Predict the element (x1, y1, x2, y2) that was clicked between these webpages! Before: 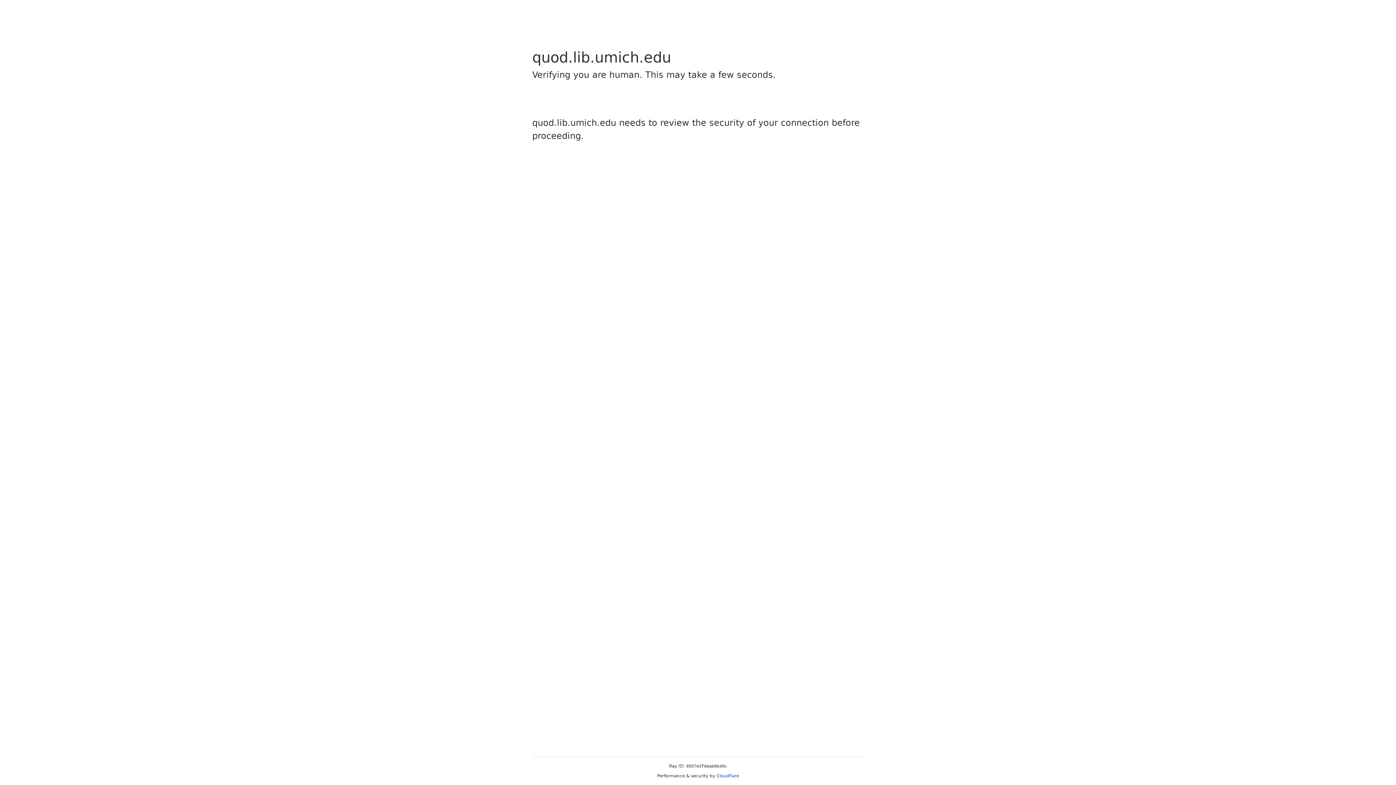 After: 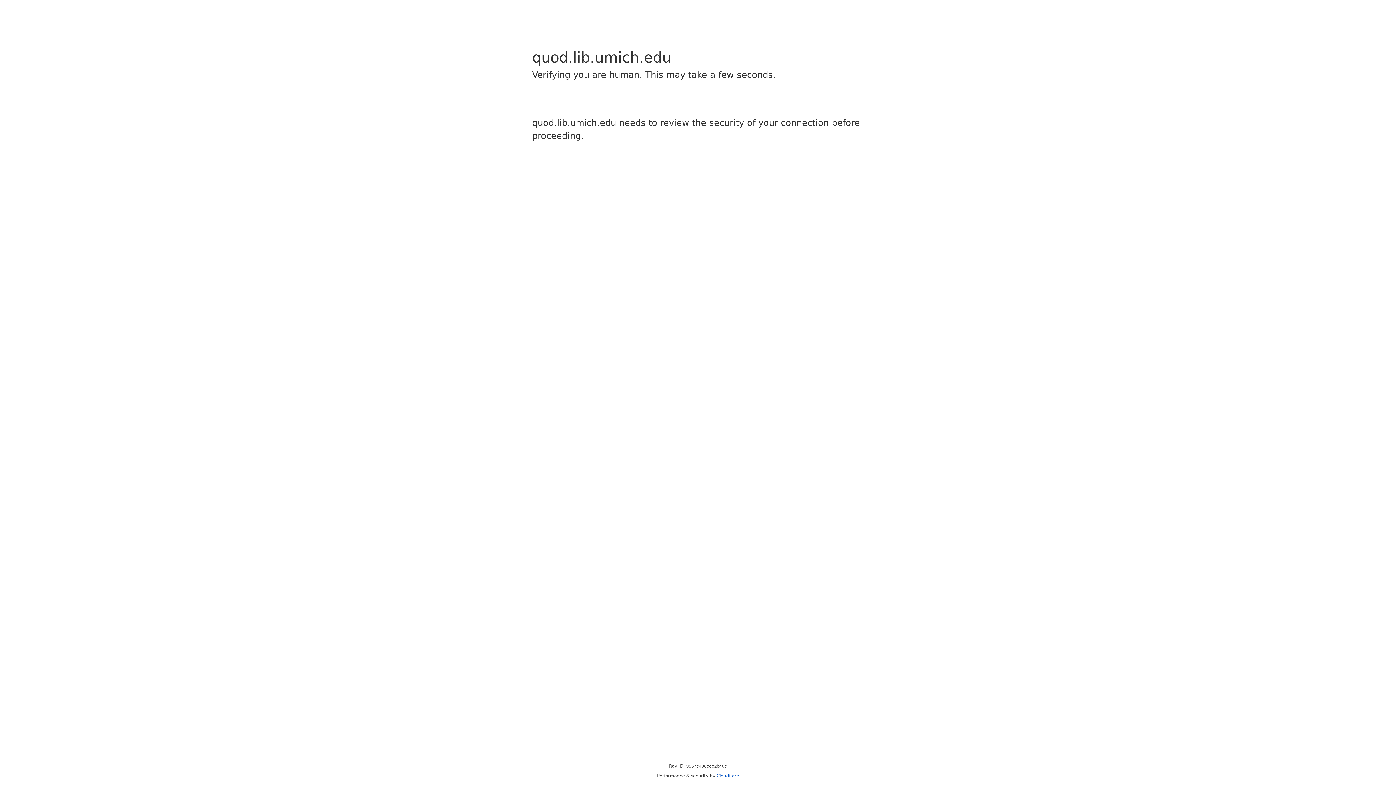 Action: label: Cloudflare bbox: (716, 773, 739, 778)